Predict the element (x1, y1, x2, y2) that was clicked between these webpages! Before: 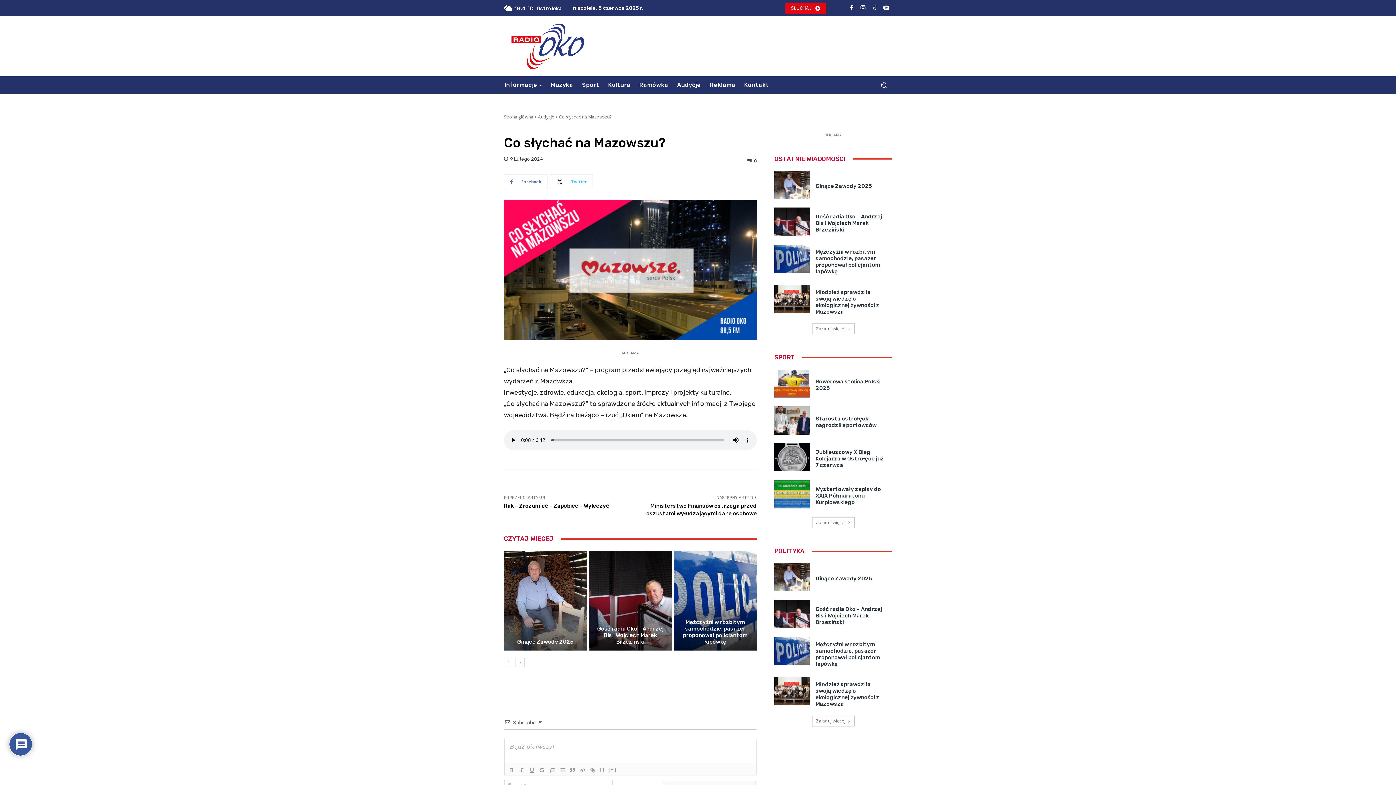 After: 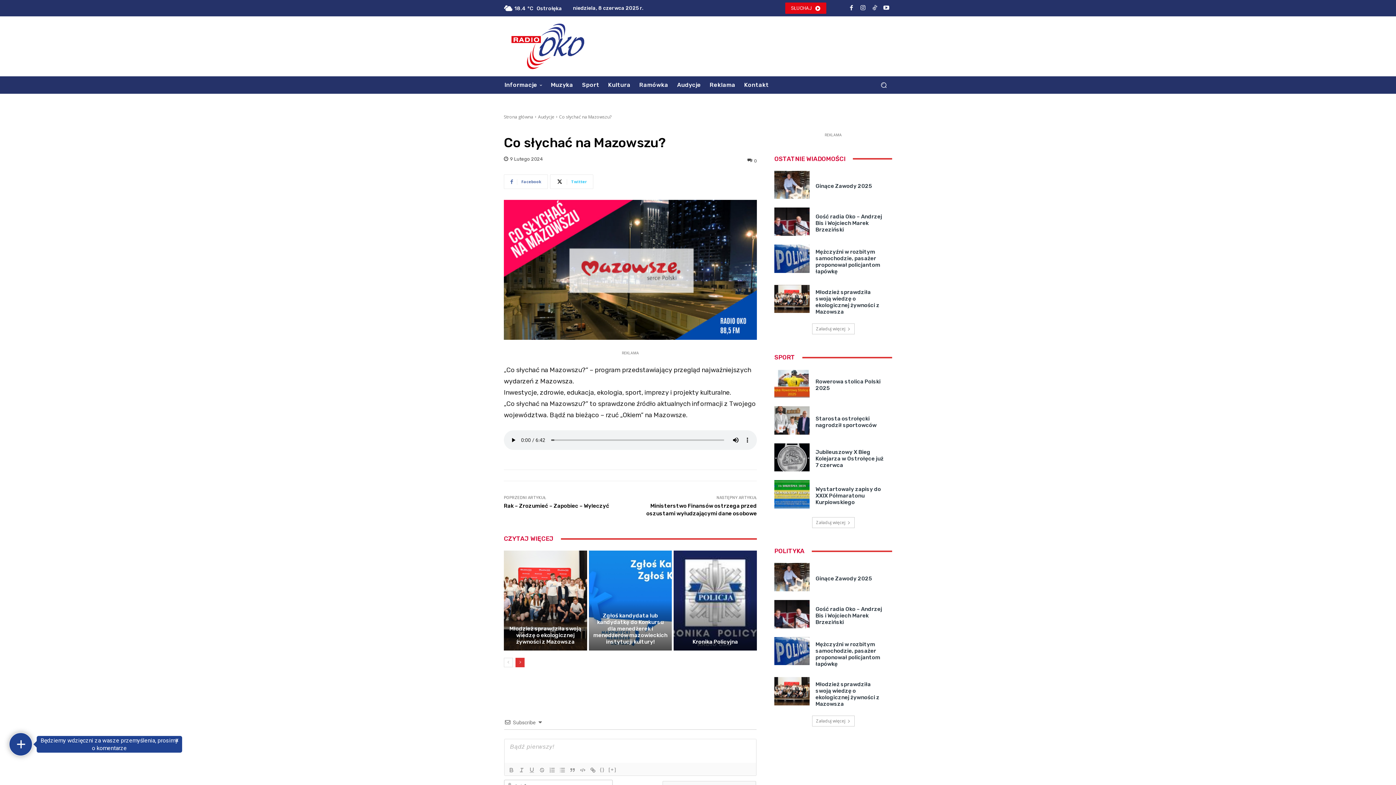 Action: bbox: (515, 658, 524, 667) label: next-page